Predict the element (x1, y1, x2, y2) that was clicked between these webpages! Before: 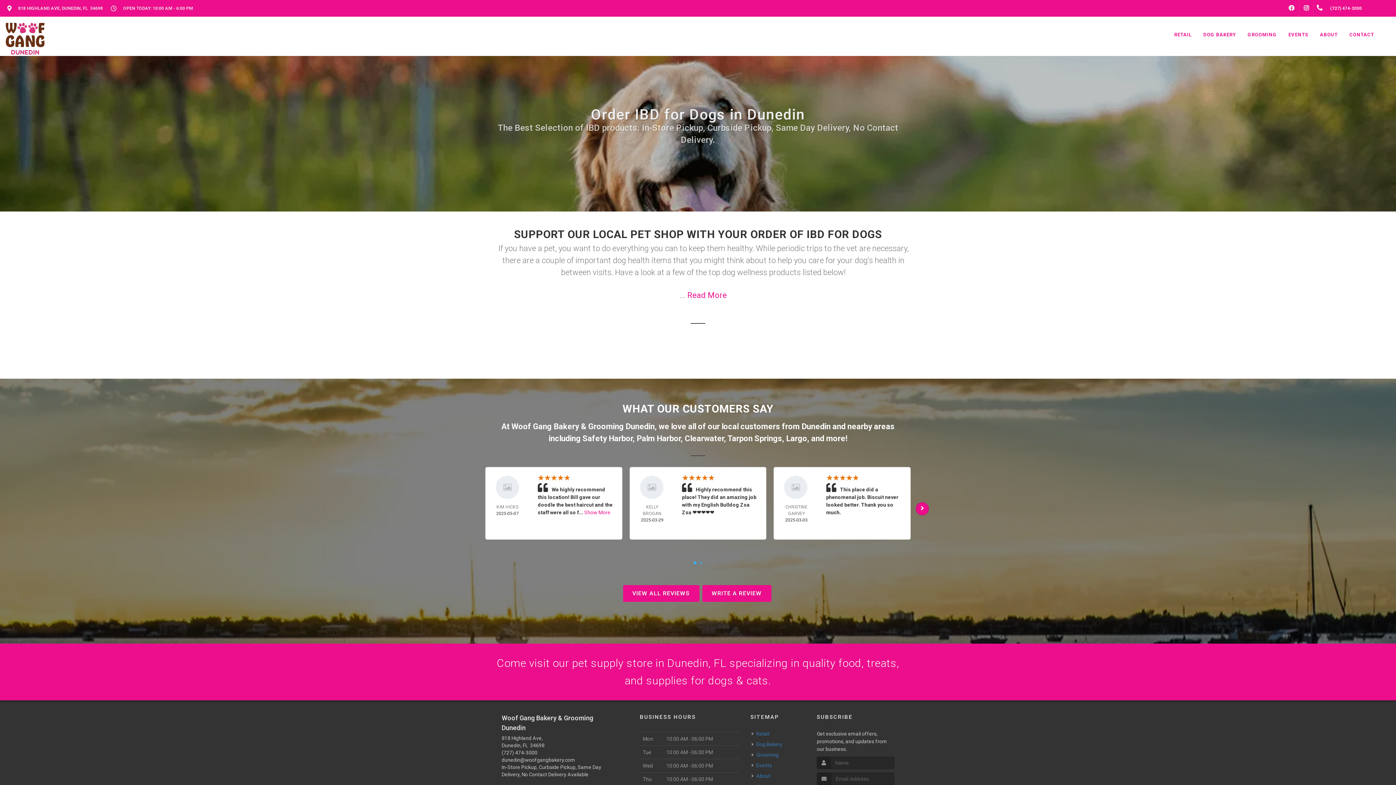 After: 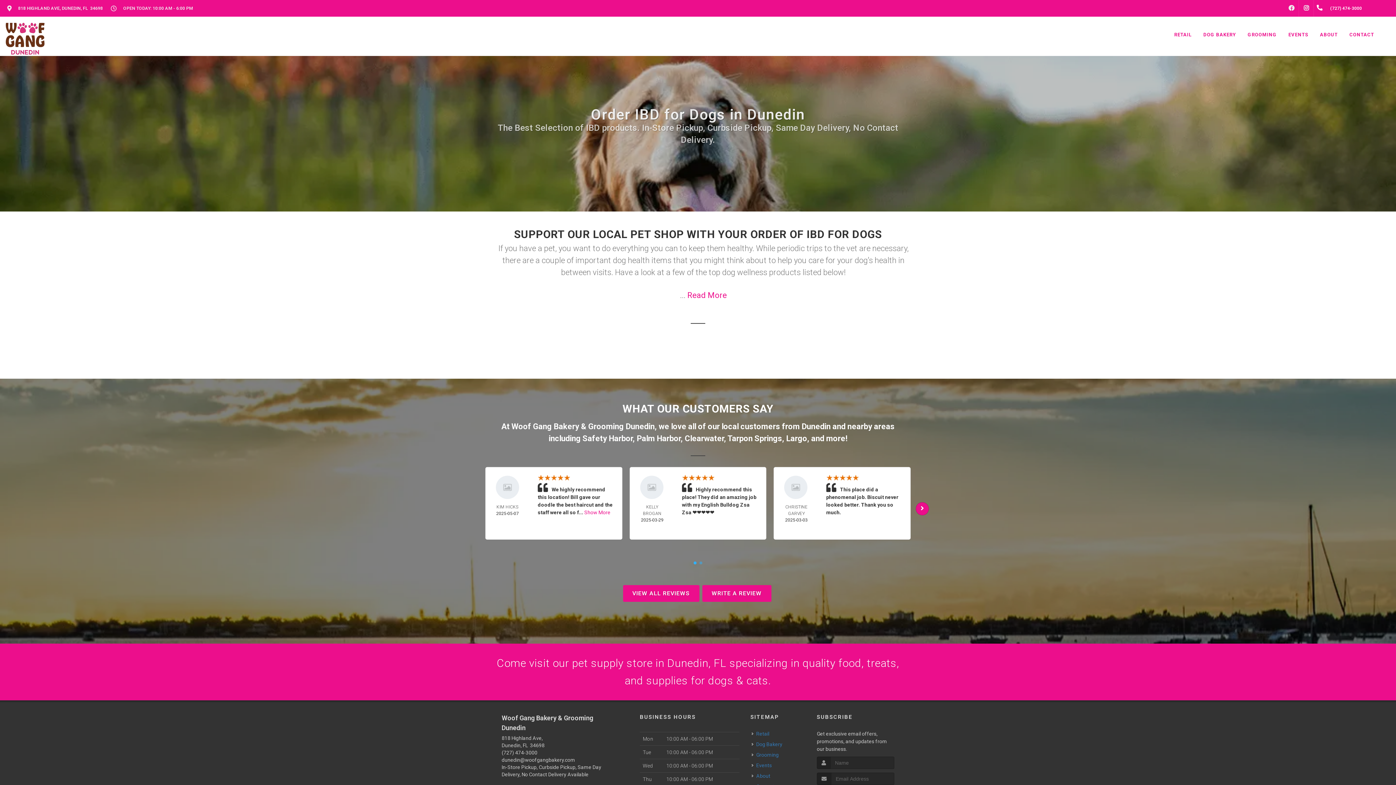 Action: bbox: (639, 474, 664, 500)